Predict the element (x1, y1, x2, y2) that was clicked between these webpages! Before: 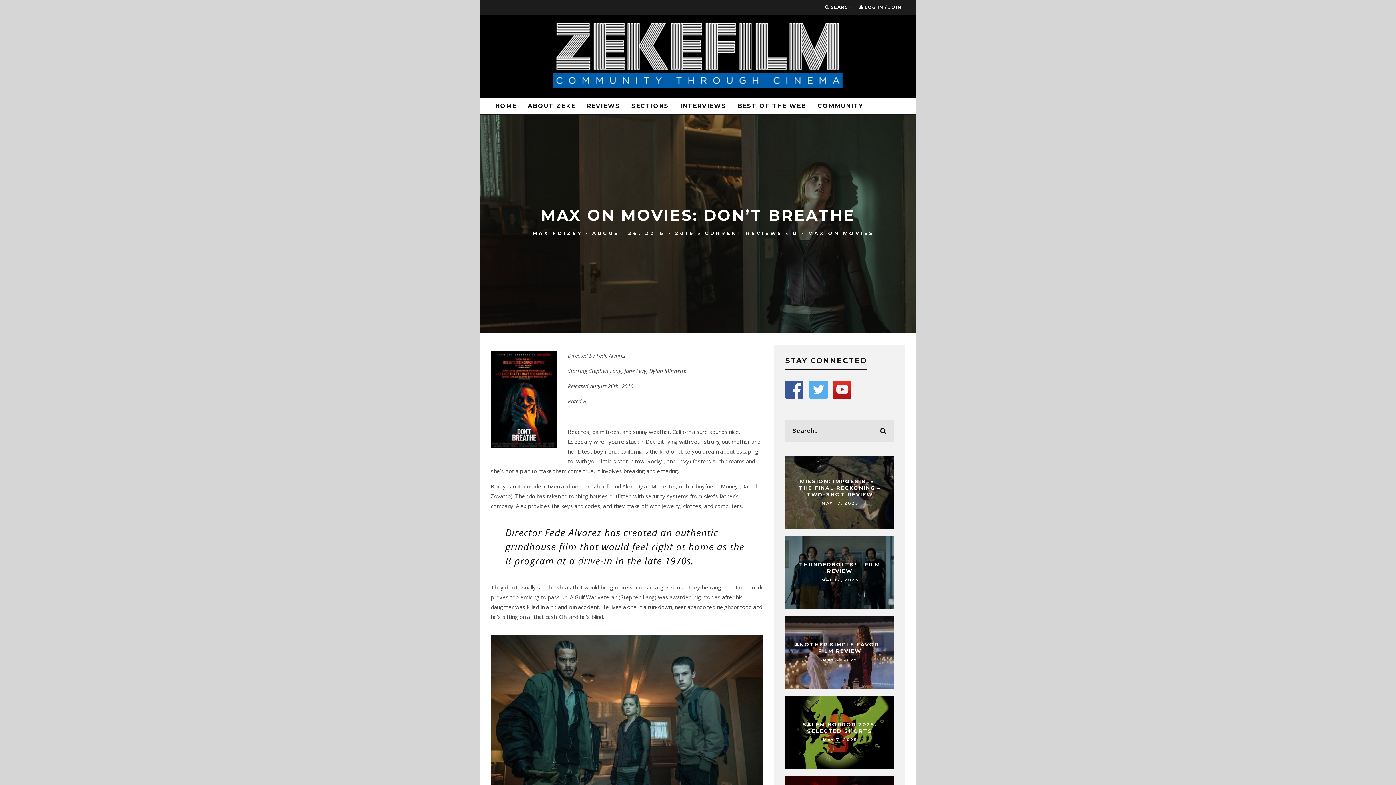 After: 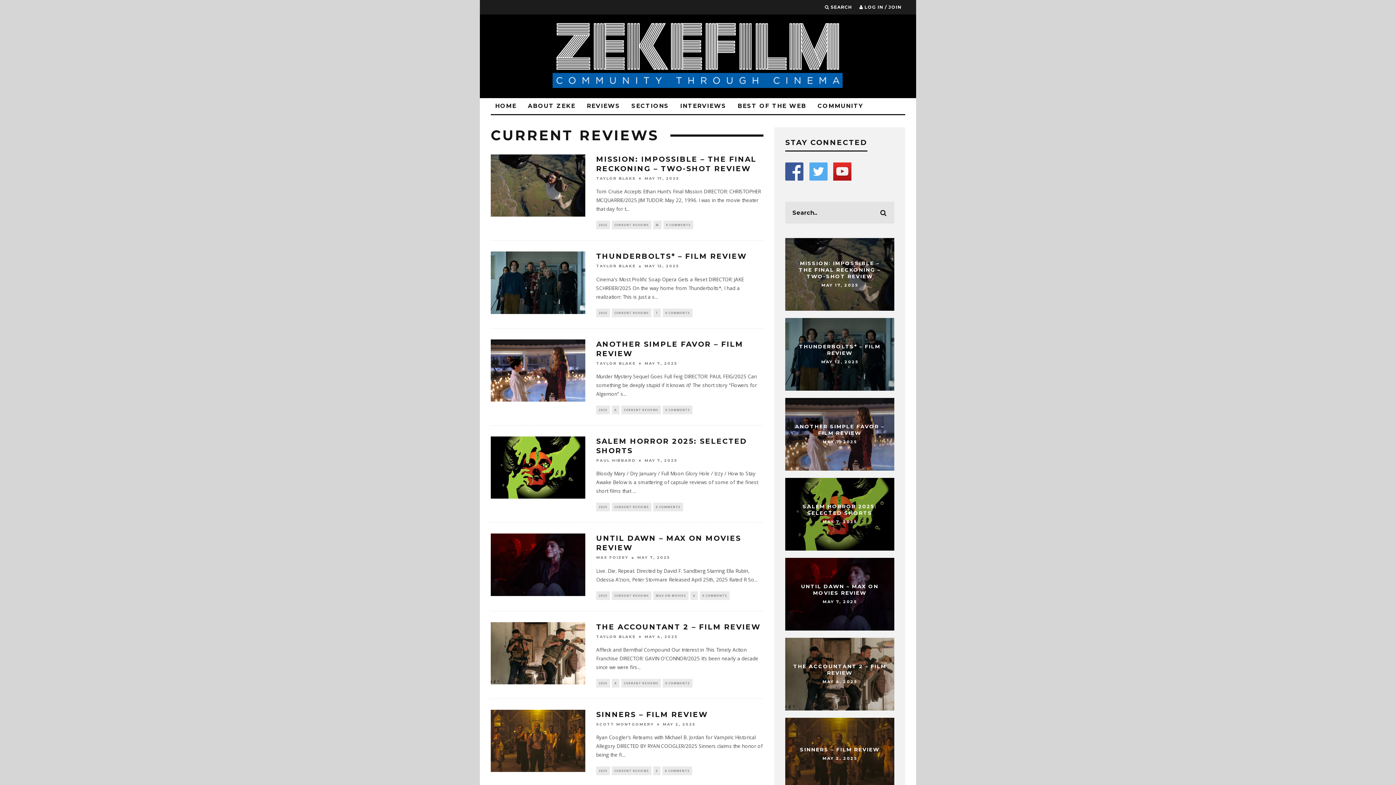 Action: bbox: (705, 230, 782, 236) label: CURRENT REVIEWS